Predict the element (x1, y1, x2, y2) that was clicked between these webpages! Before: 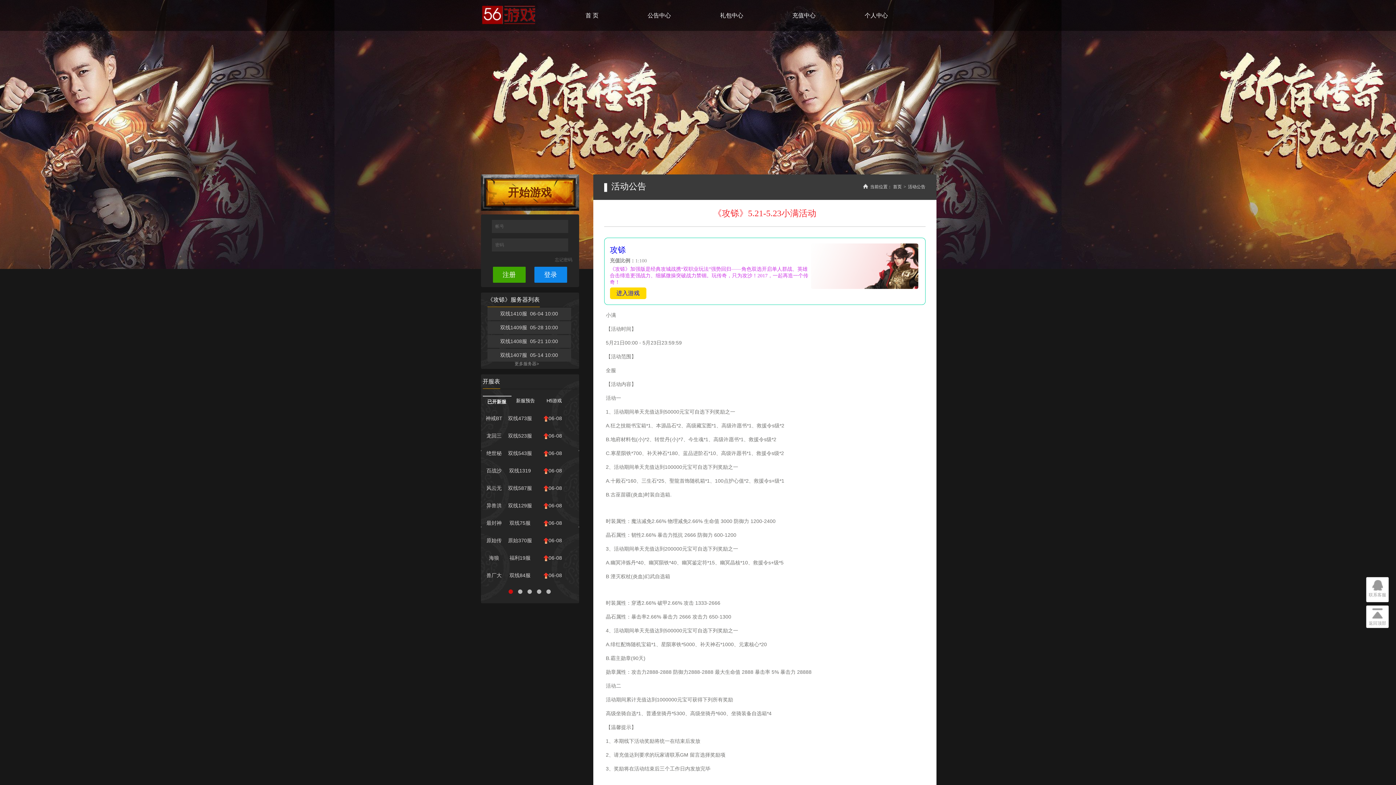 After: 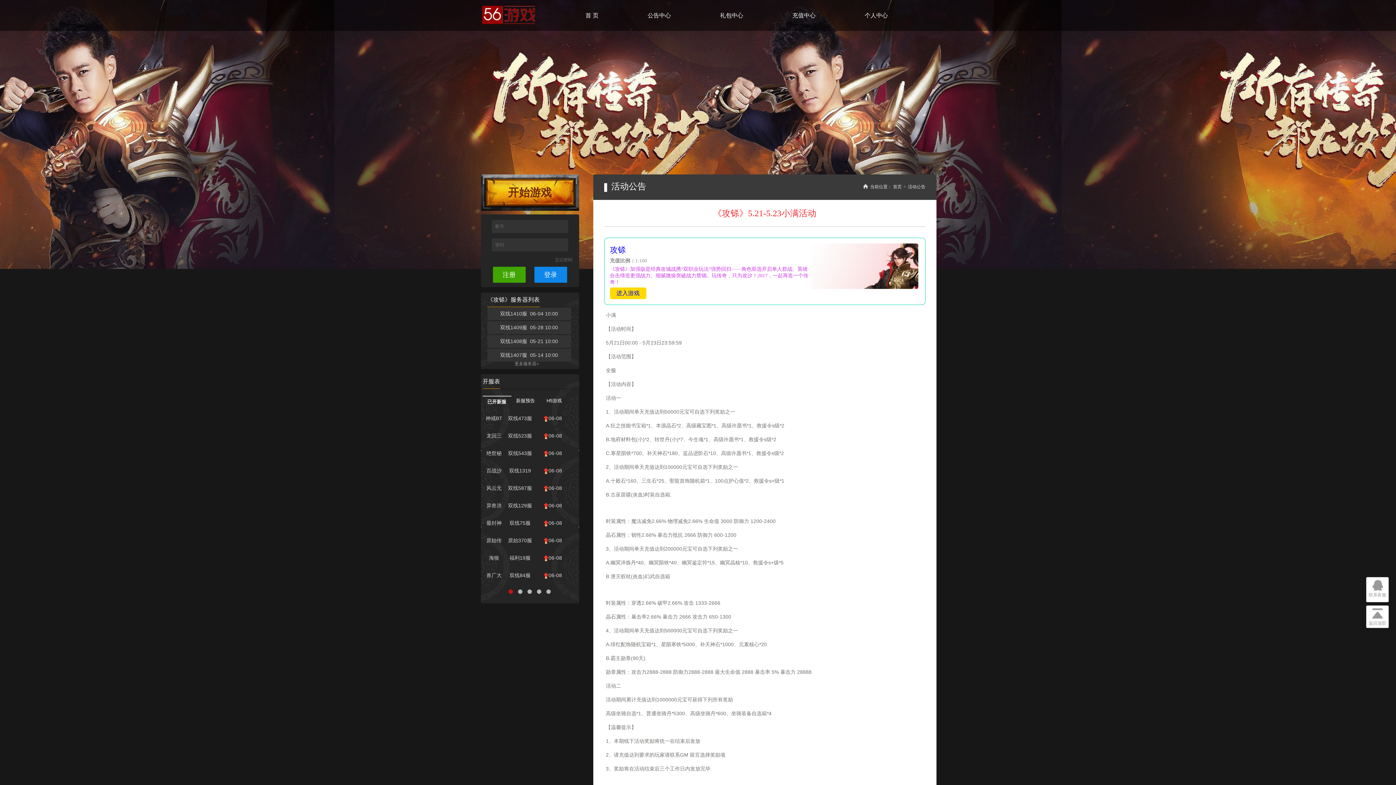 Action: bbox: (811, 263, 918, 268)